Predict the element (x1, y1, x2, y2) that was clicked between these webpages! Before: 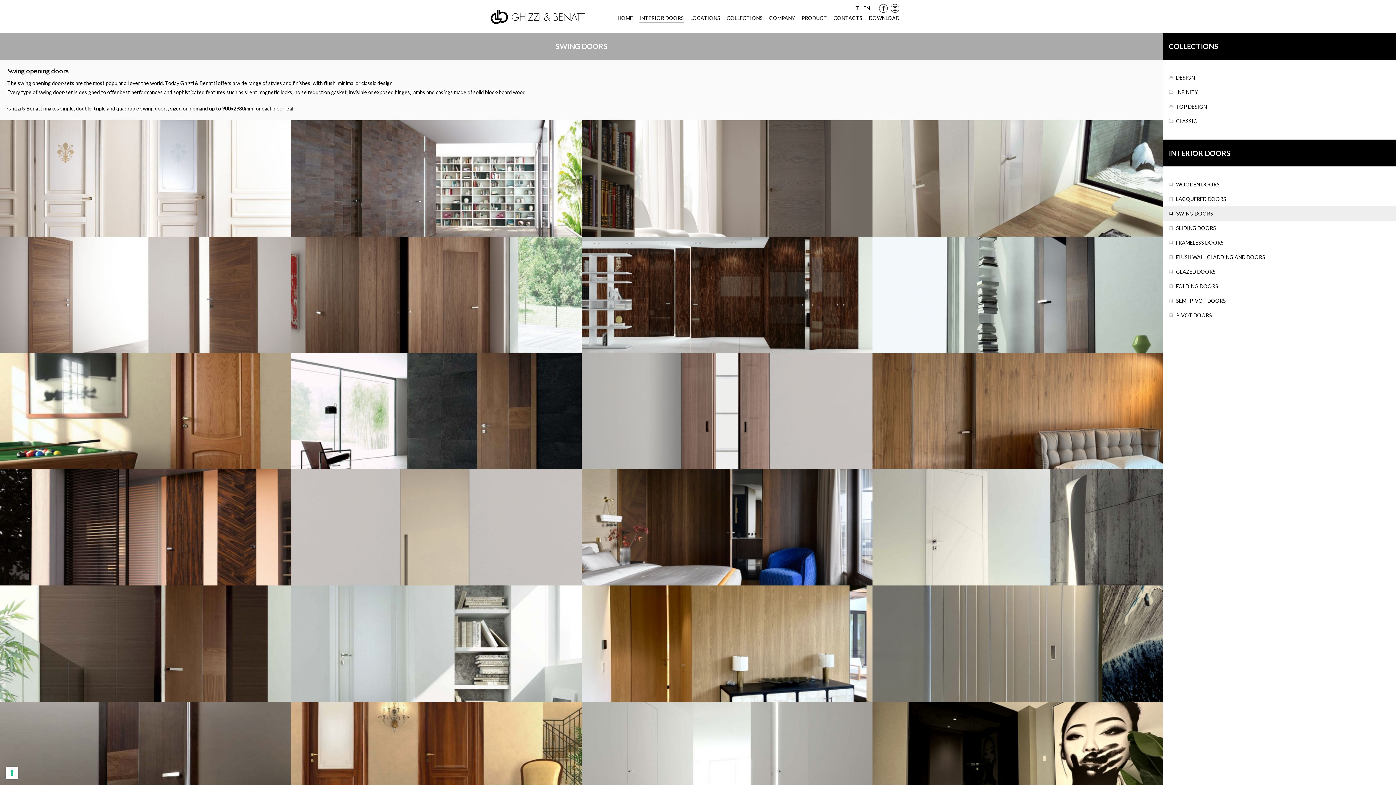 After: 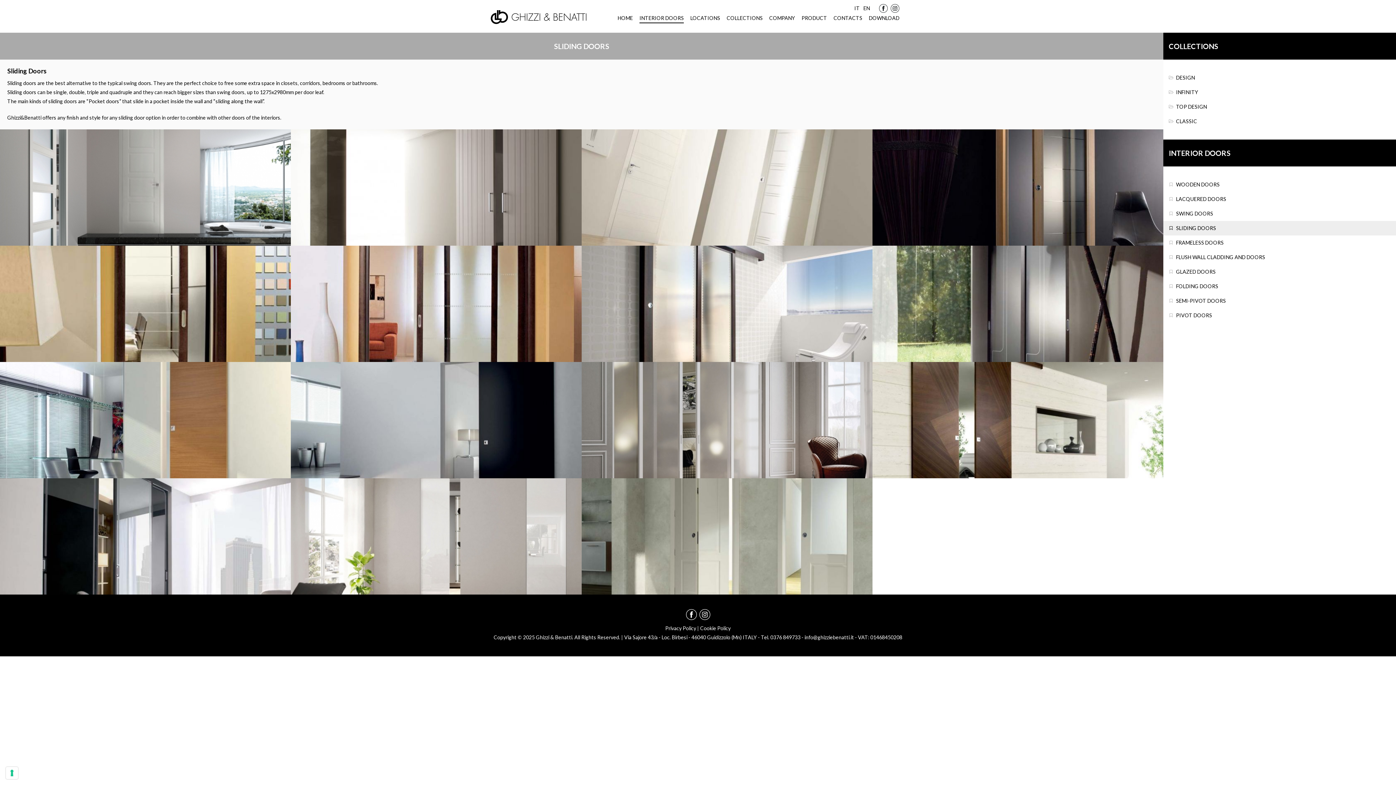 Action: label: SLIDING DOORS bbox: (1163, 221, 1396, 235)